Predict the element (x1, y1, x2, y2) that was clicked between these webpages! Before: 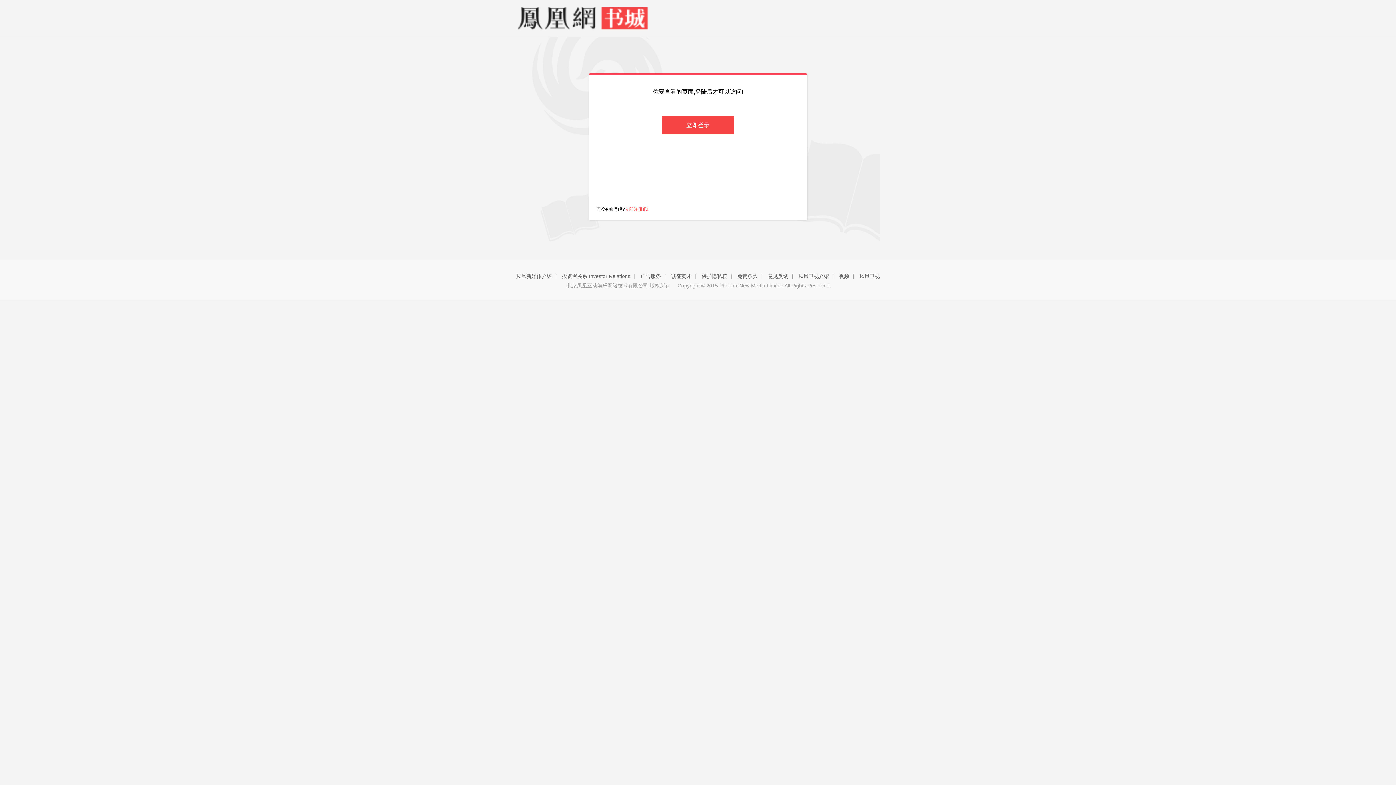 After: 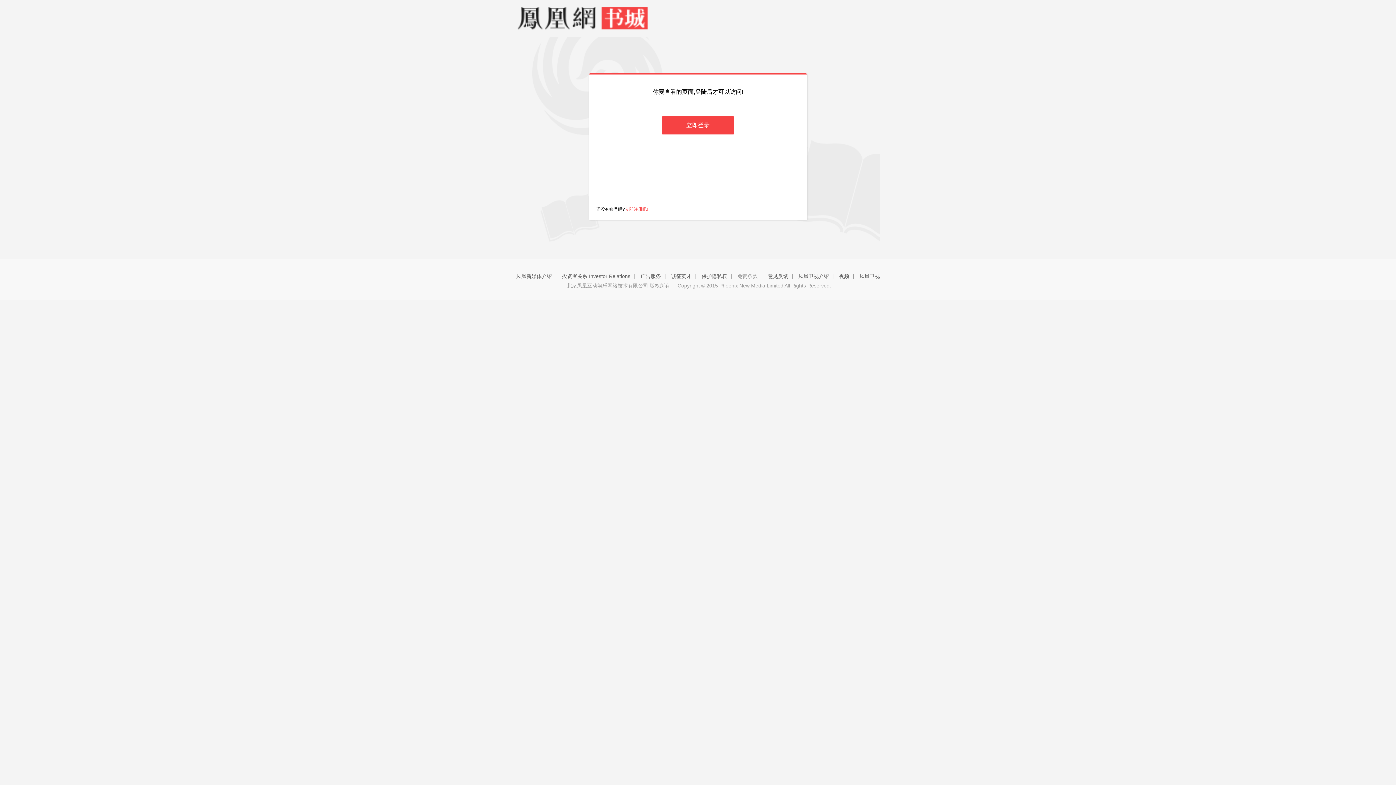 Action: label: 免责条款 bbox: (737, 273, 757, 279)